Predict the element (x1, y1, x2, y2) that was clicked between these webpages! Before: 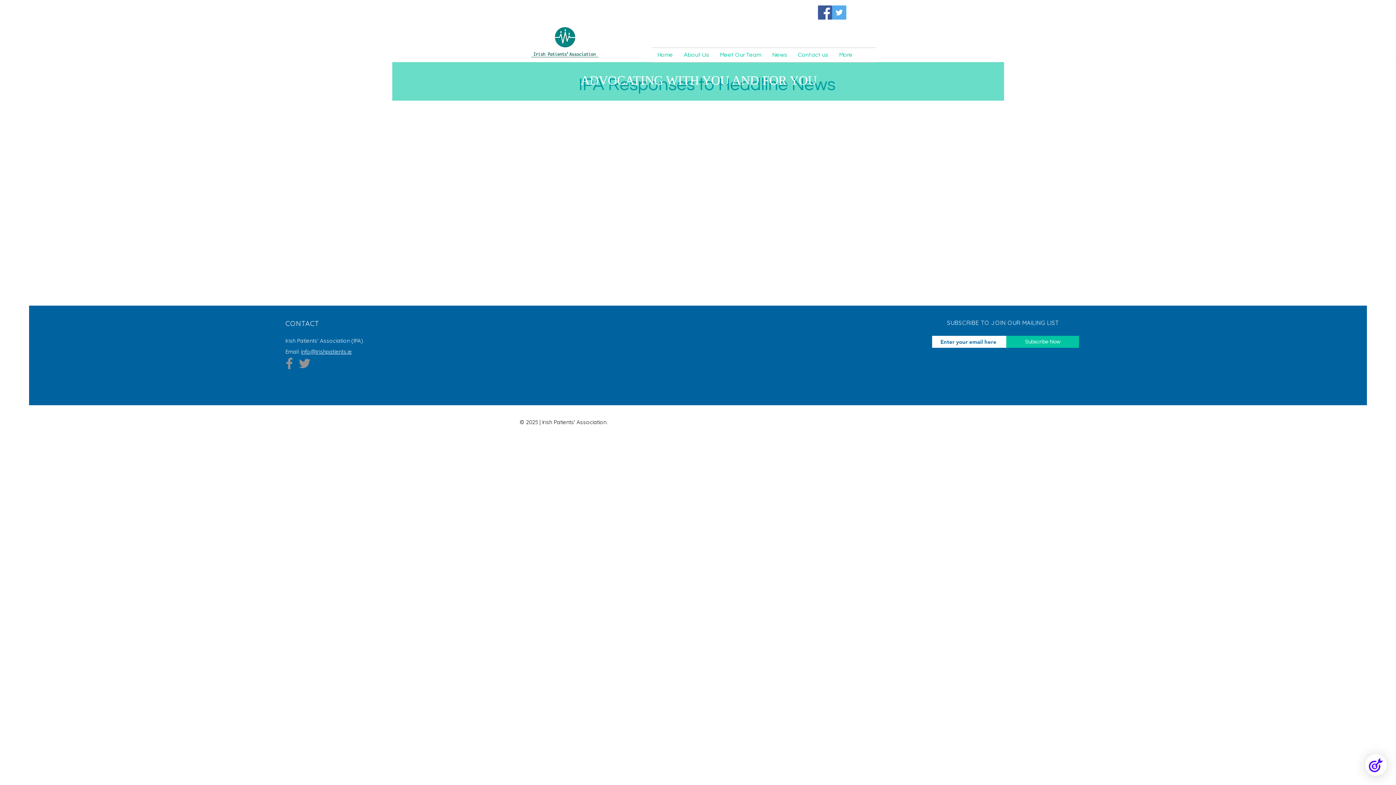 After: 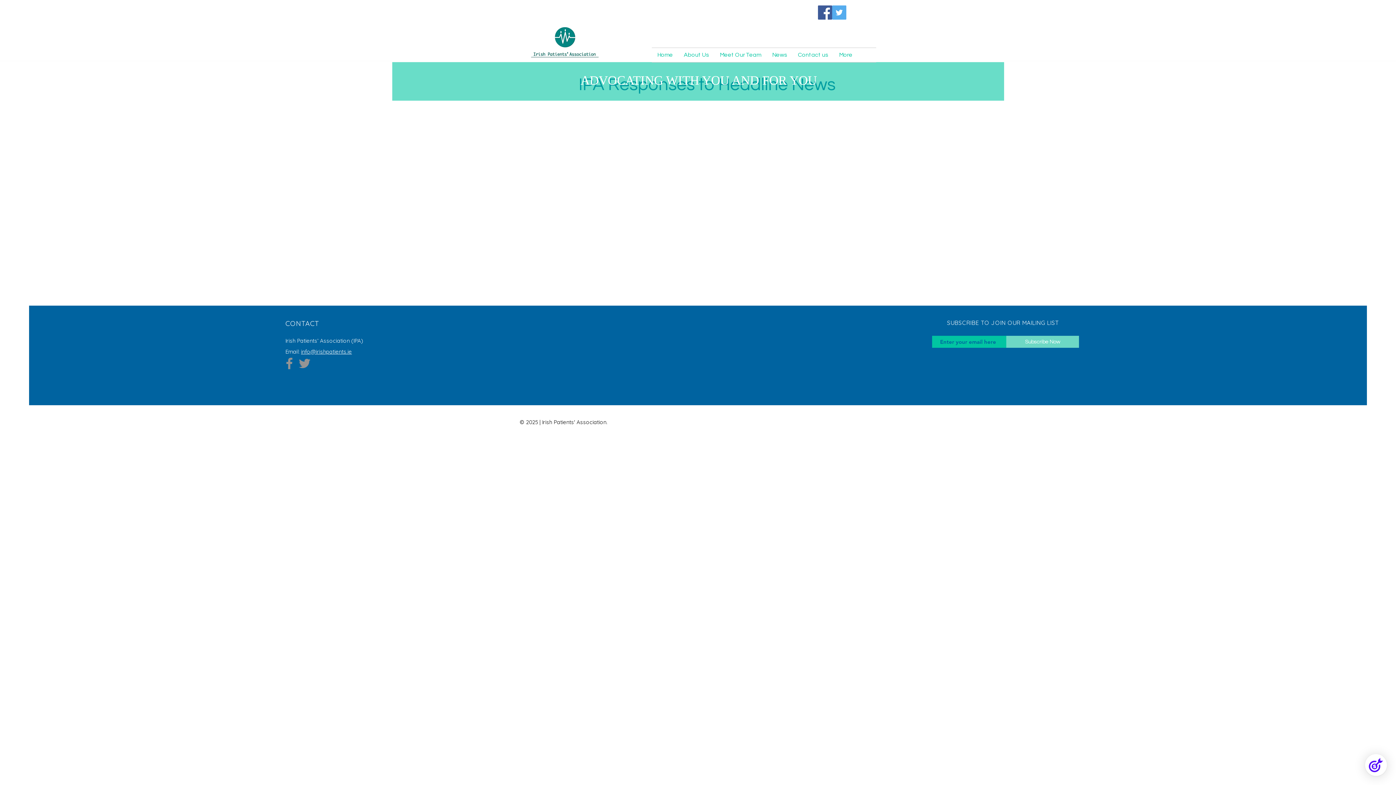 Action: bbox: (1006, 336, 1079, 348) label: Subscribe Now